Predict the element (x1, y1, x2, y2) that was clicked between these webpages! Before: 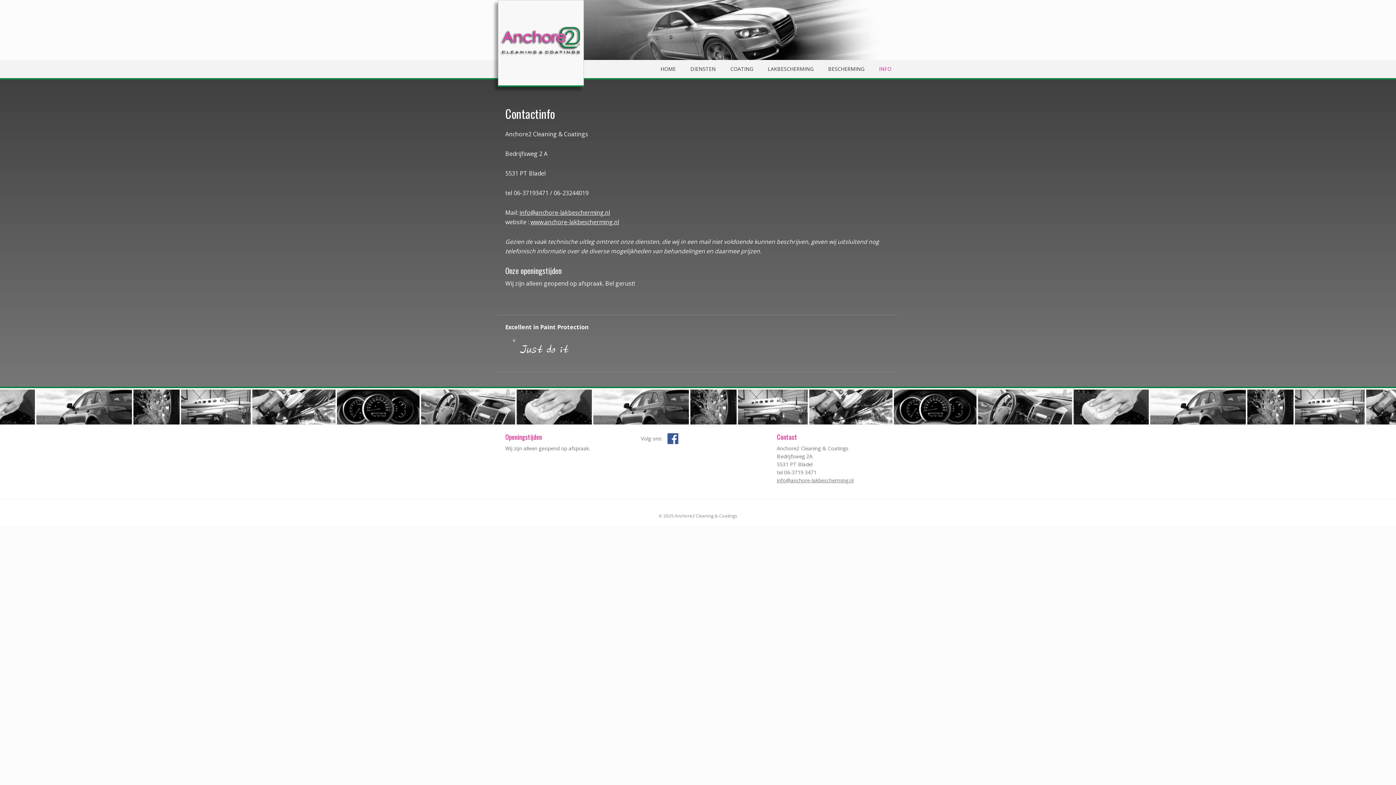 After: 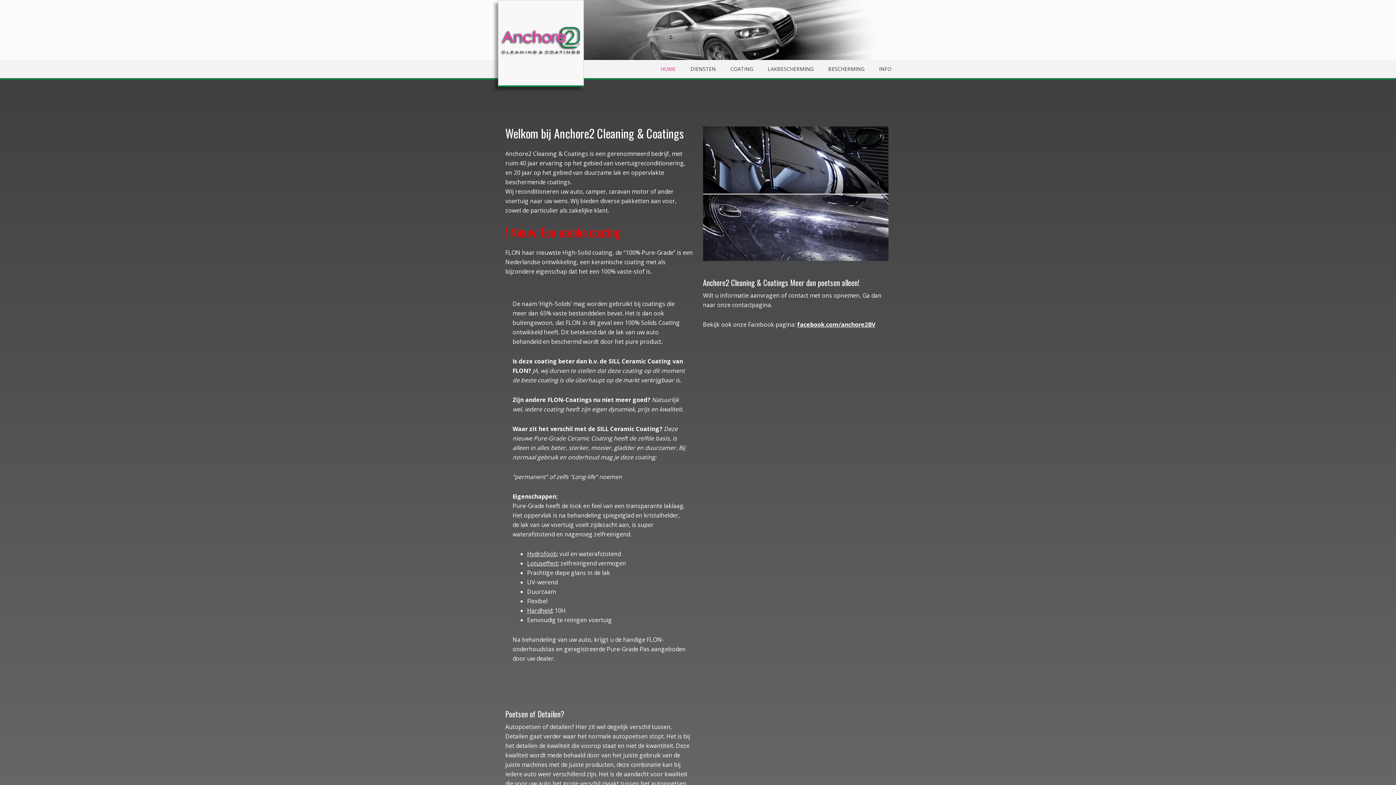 Action: label: www.anchore-lakbescherming.nl bbox: (530, 218, 619, 226)